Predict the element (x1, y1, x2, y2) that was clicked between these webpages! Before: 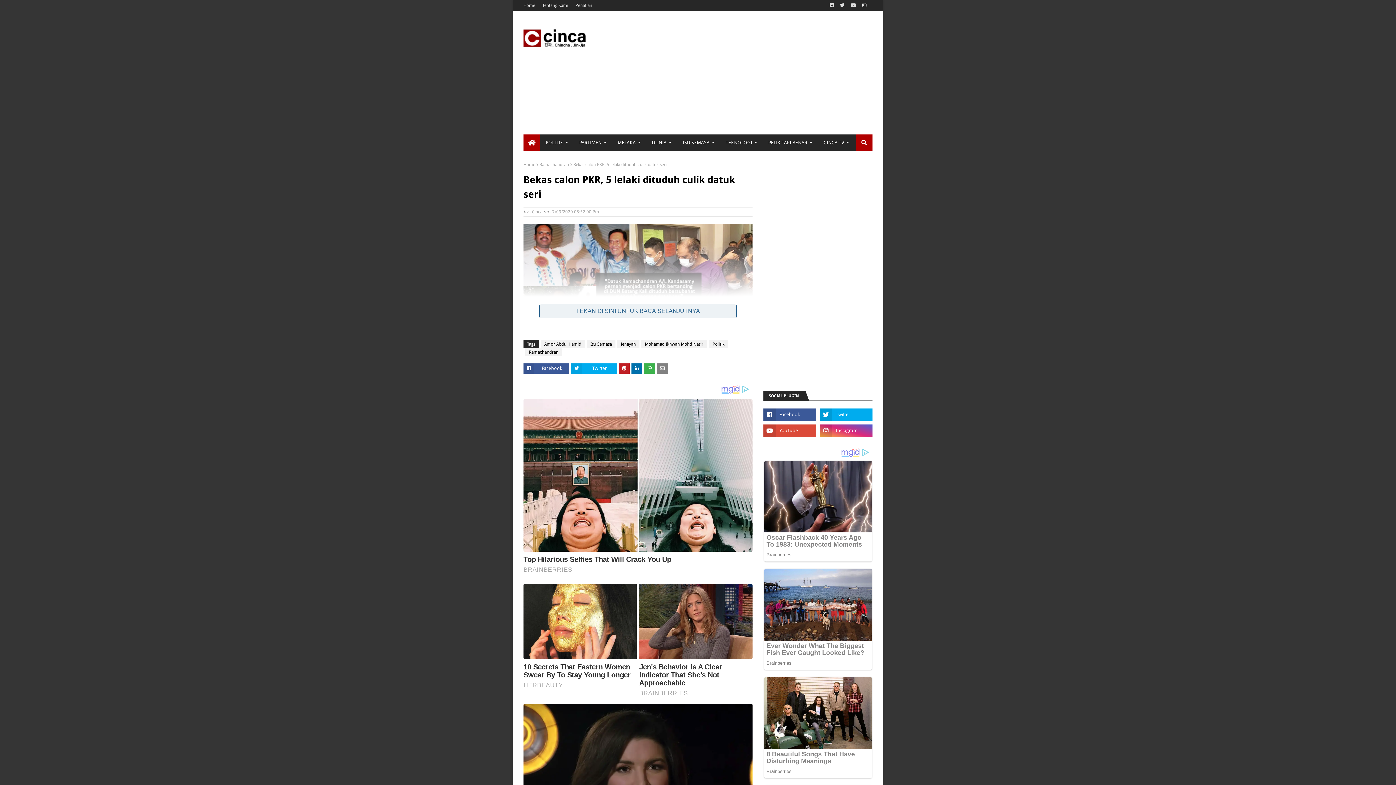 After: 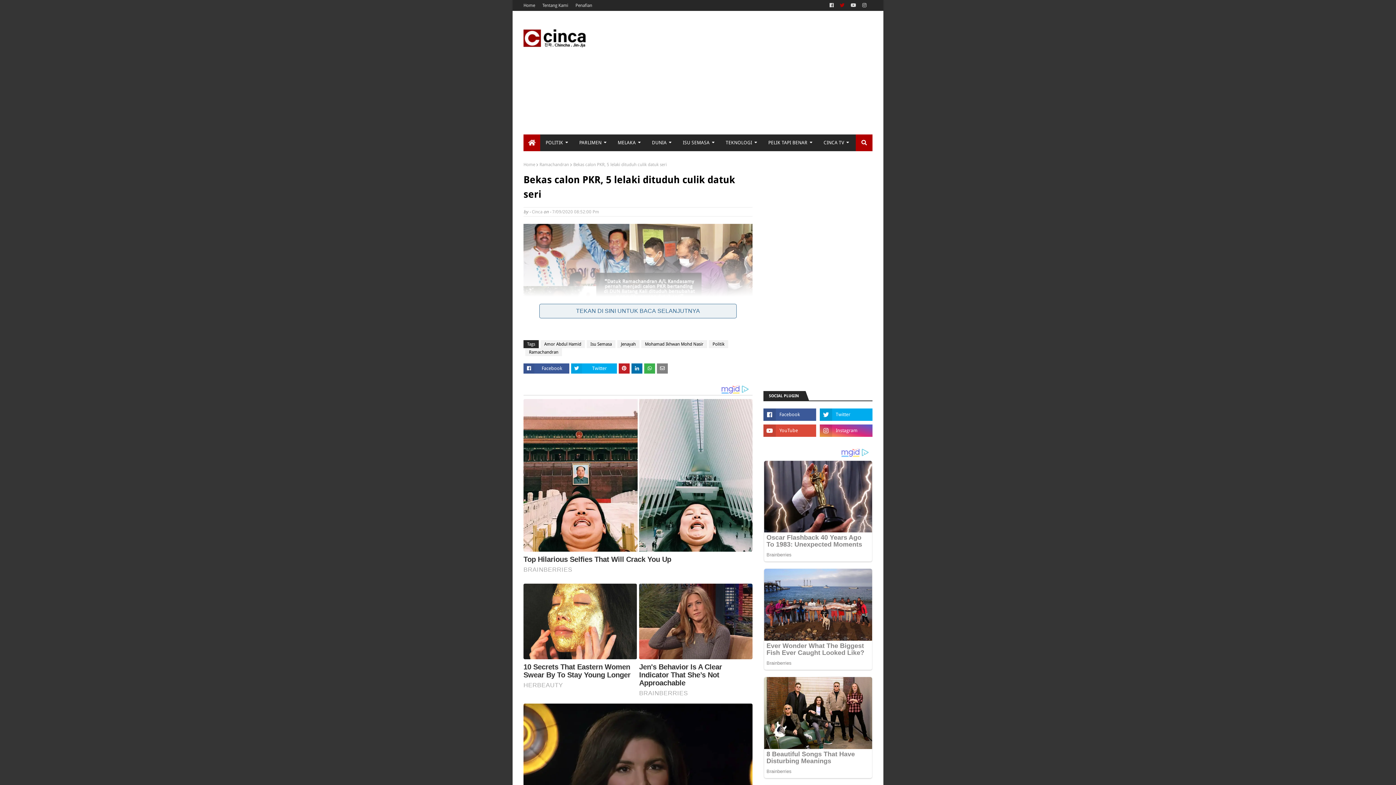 Action: bbox: (838, 0, 846, 10)